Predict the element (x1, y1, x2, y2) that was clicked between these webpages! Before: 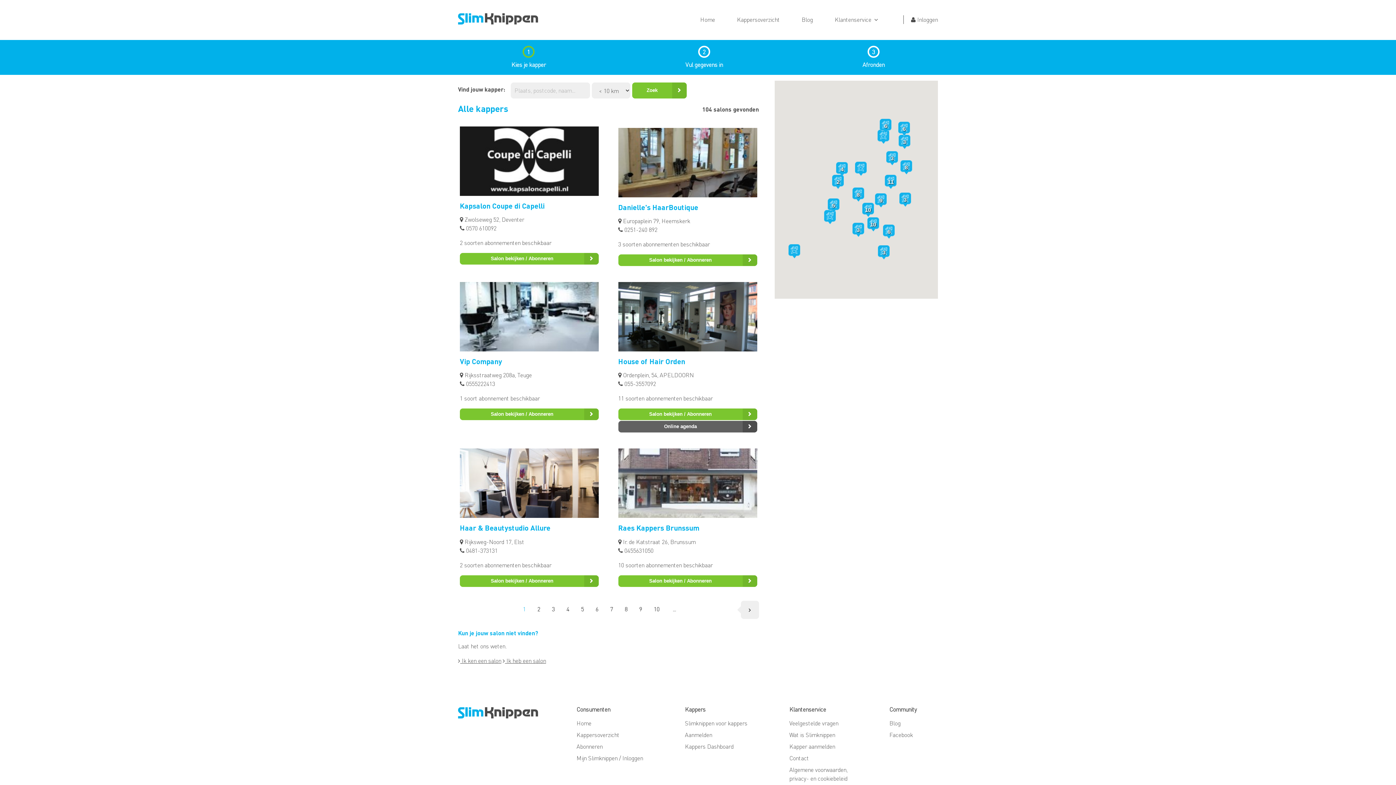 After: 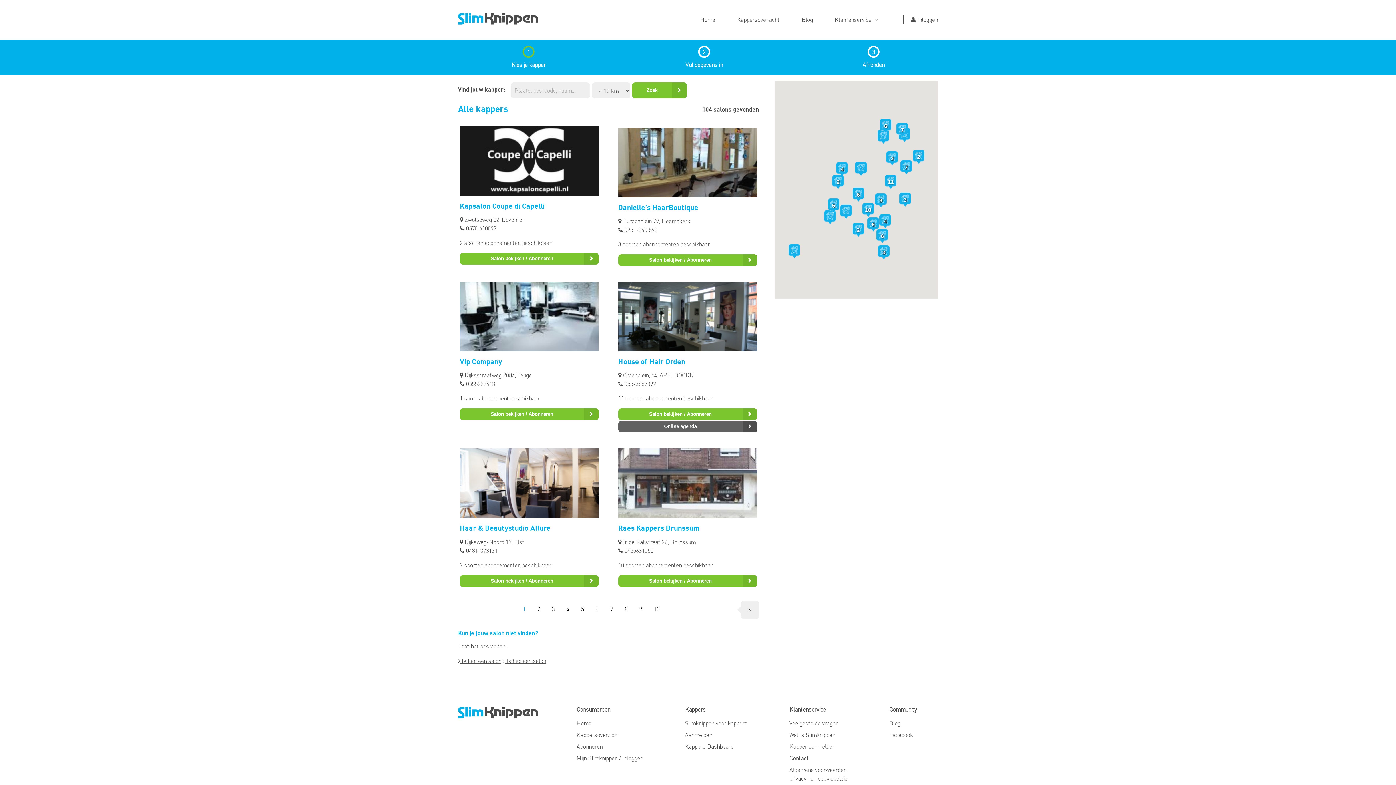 Action: label: Zoek bbox: (632, 82, 686, 98)